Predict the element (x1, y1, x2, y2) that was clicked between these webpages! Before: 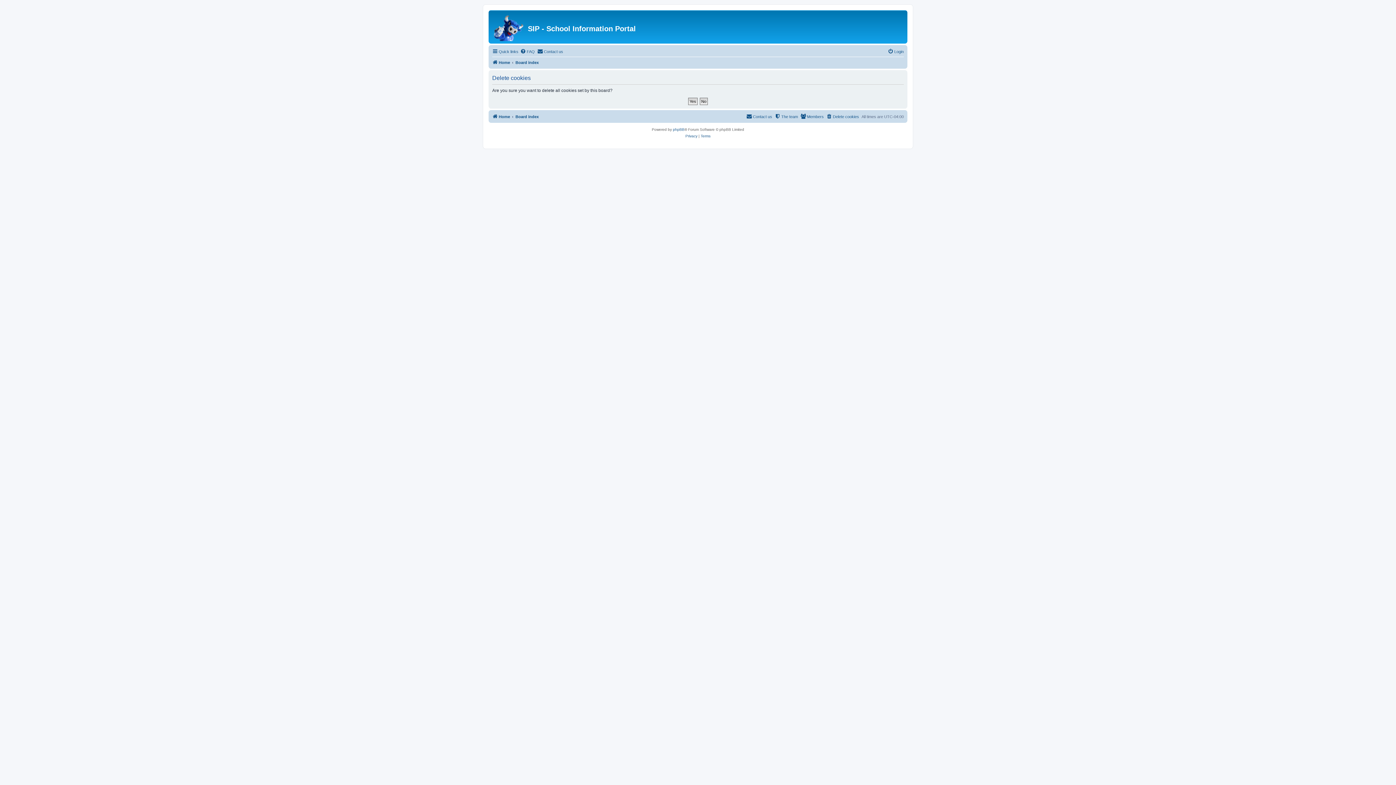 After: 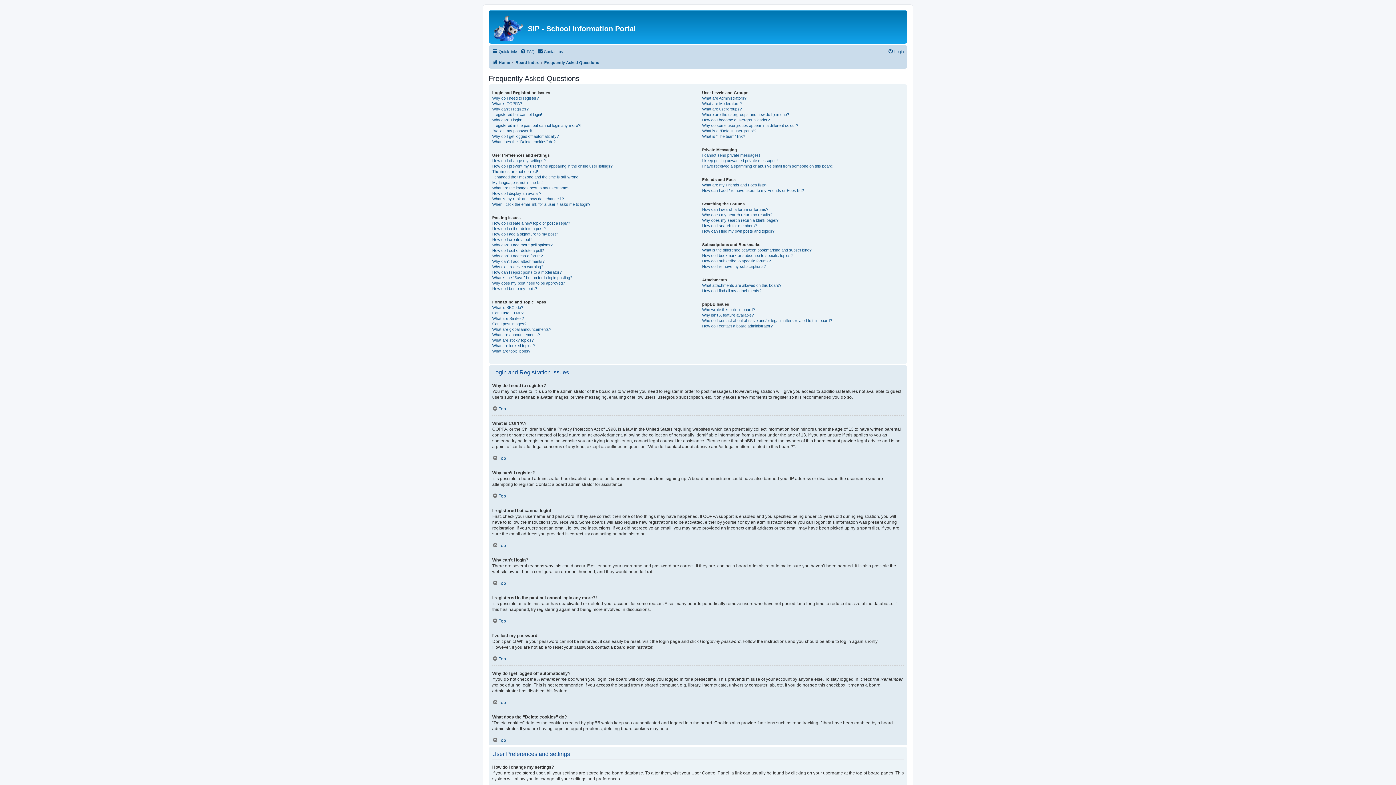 Action: label: FAQ bbox: (520, 47, 534, 56)